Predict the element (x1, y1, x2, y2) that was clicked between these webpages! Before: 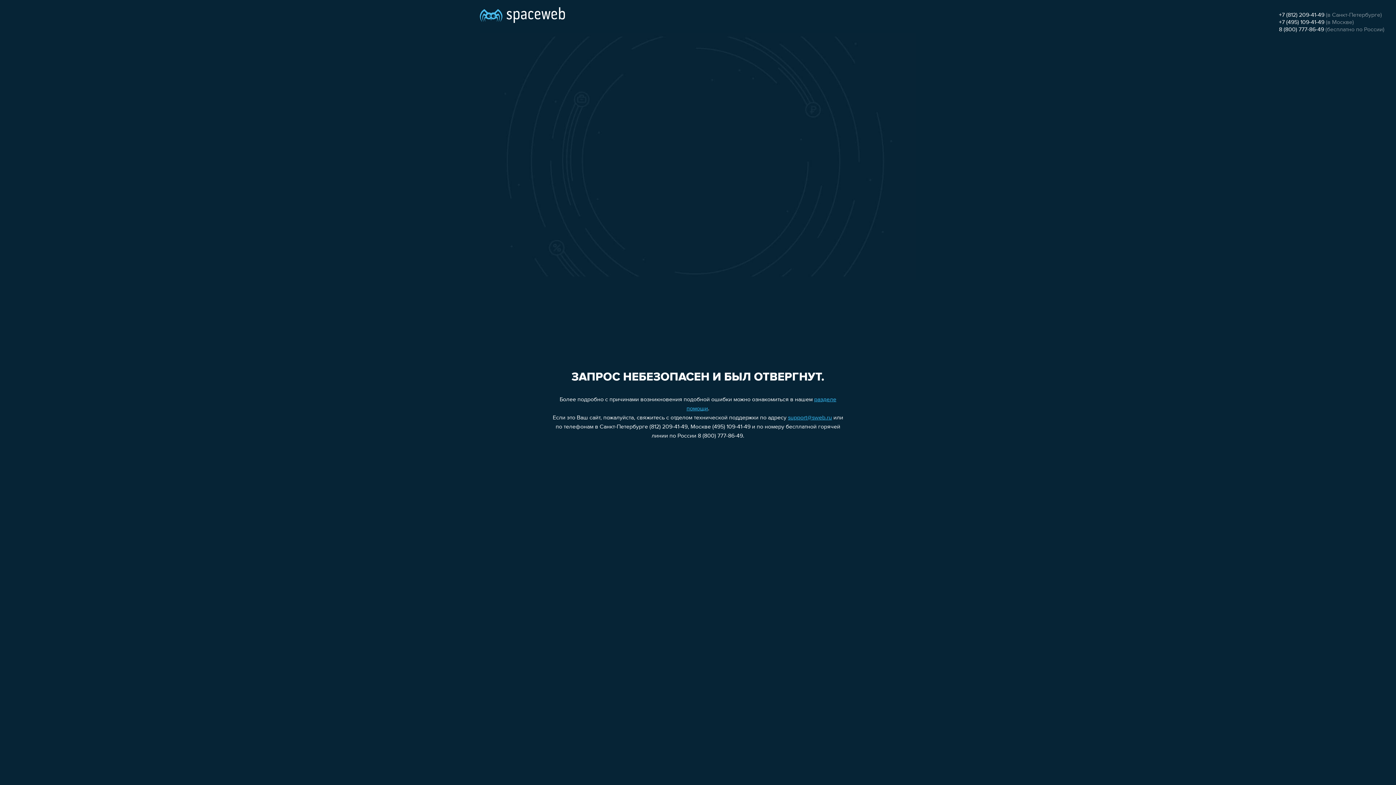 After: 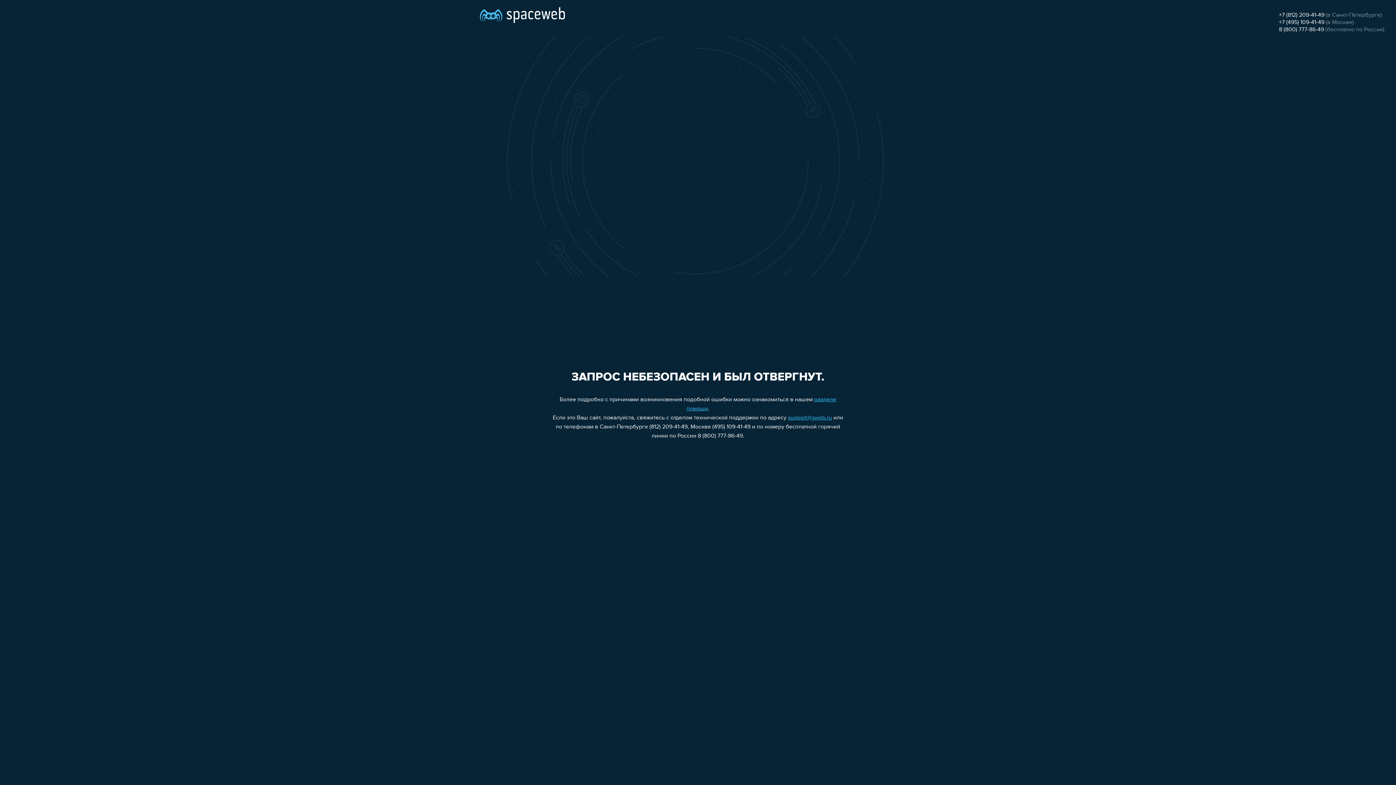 Action: bbox: (1279, 26, 1324, 32) label: 8 (800) 777-86-49